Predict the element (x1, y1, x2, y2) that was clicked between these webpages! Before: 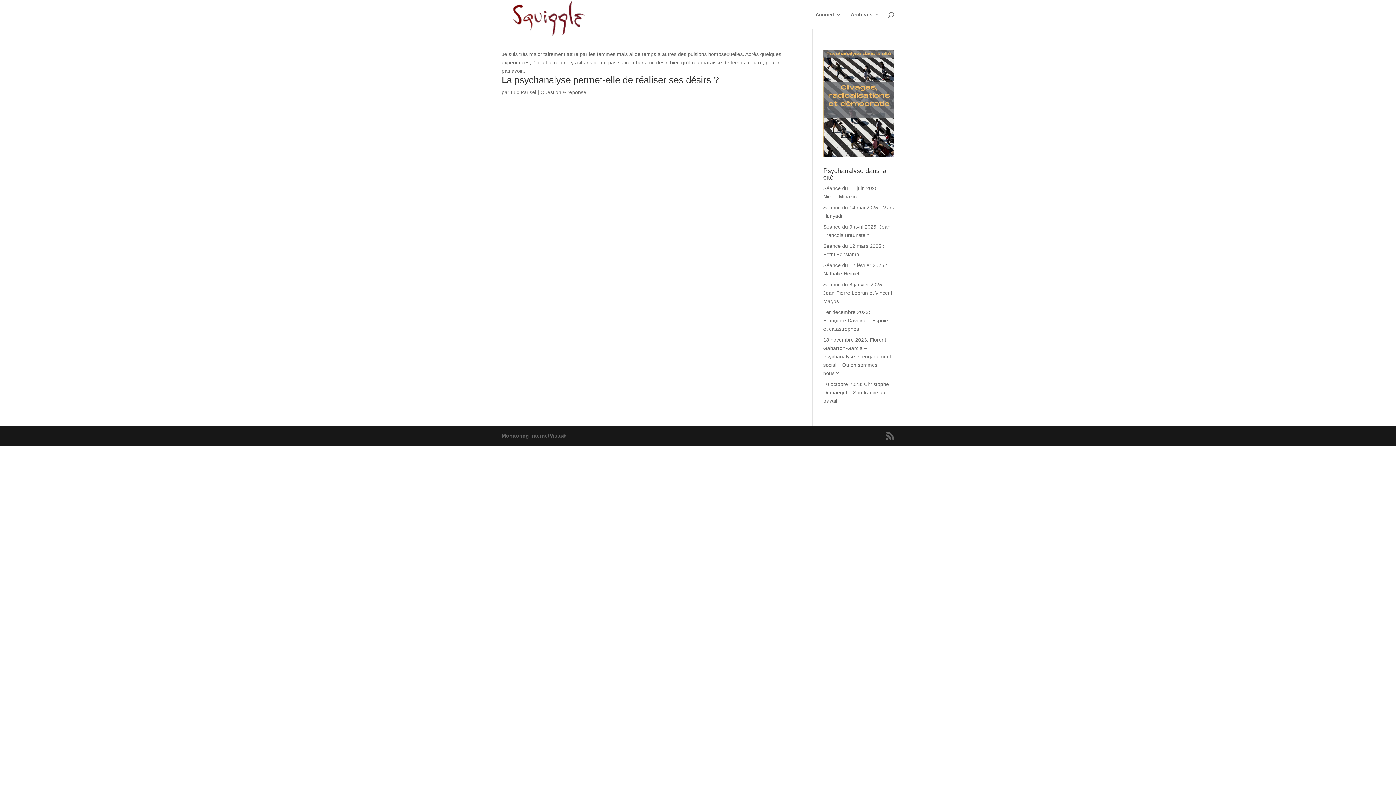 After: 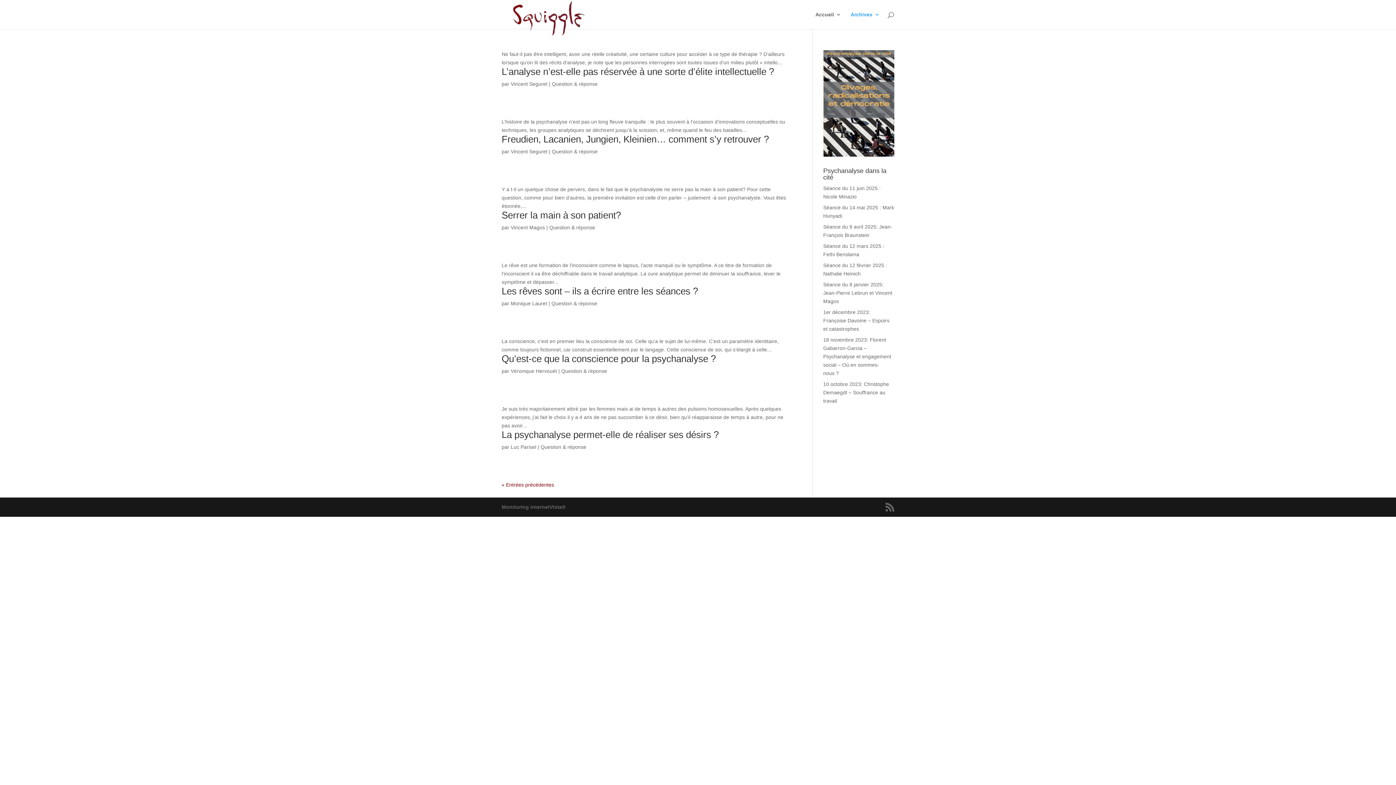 Action: bbox: (540, 89, 586, 95) label: Question & réponse